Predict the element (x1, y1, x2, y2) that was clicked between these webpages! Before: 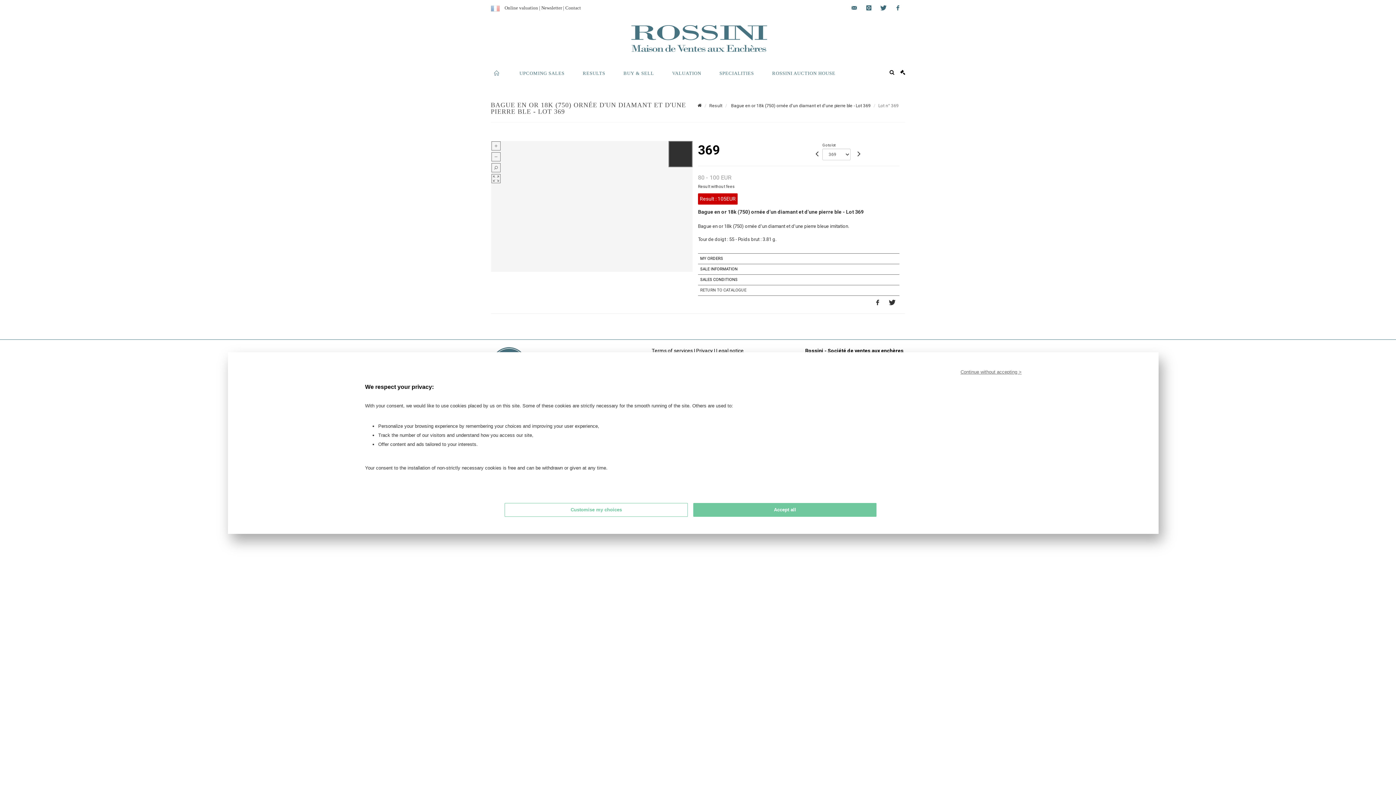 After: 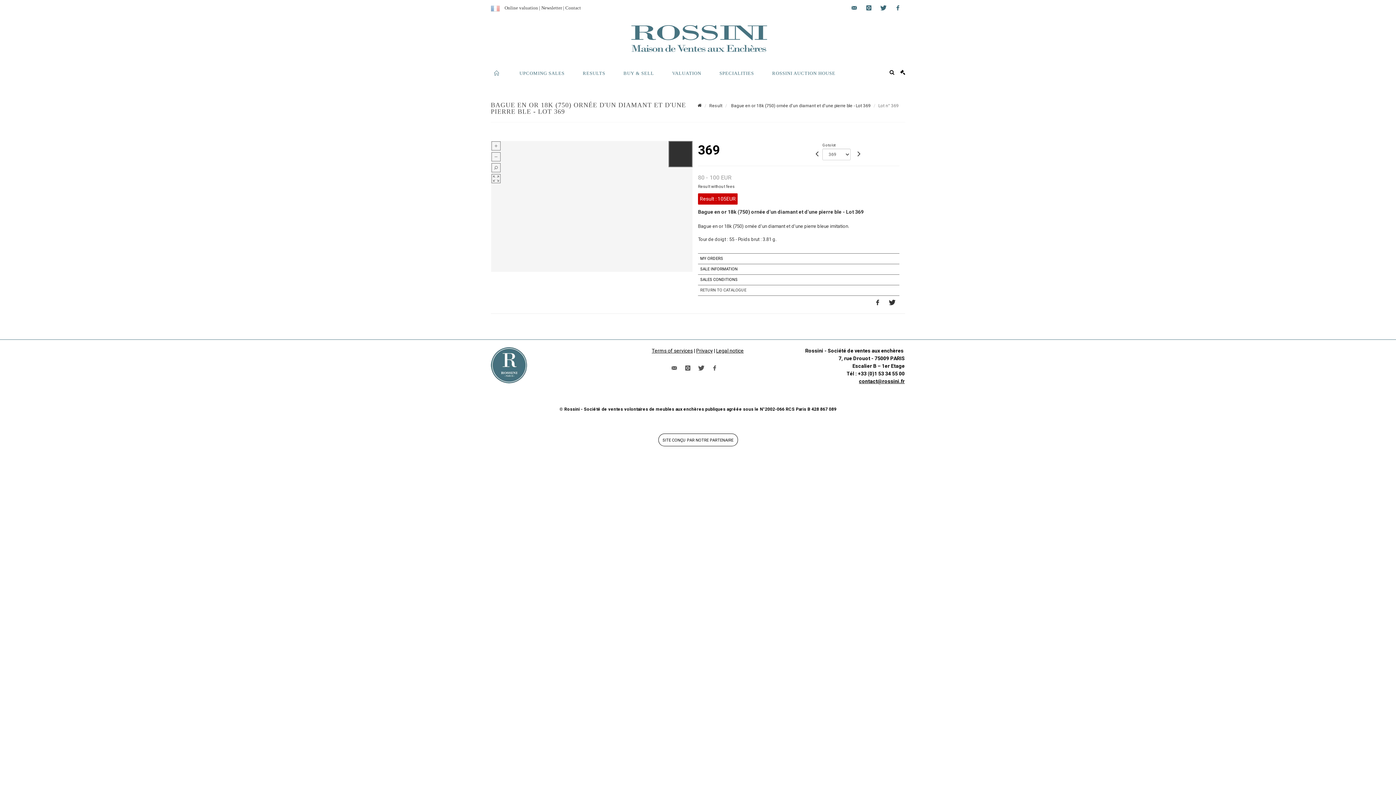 Action: bbox: (960, 368, 1021, 375) label: Continue without accepting >